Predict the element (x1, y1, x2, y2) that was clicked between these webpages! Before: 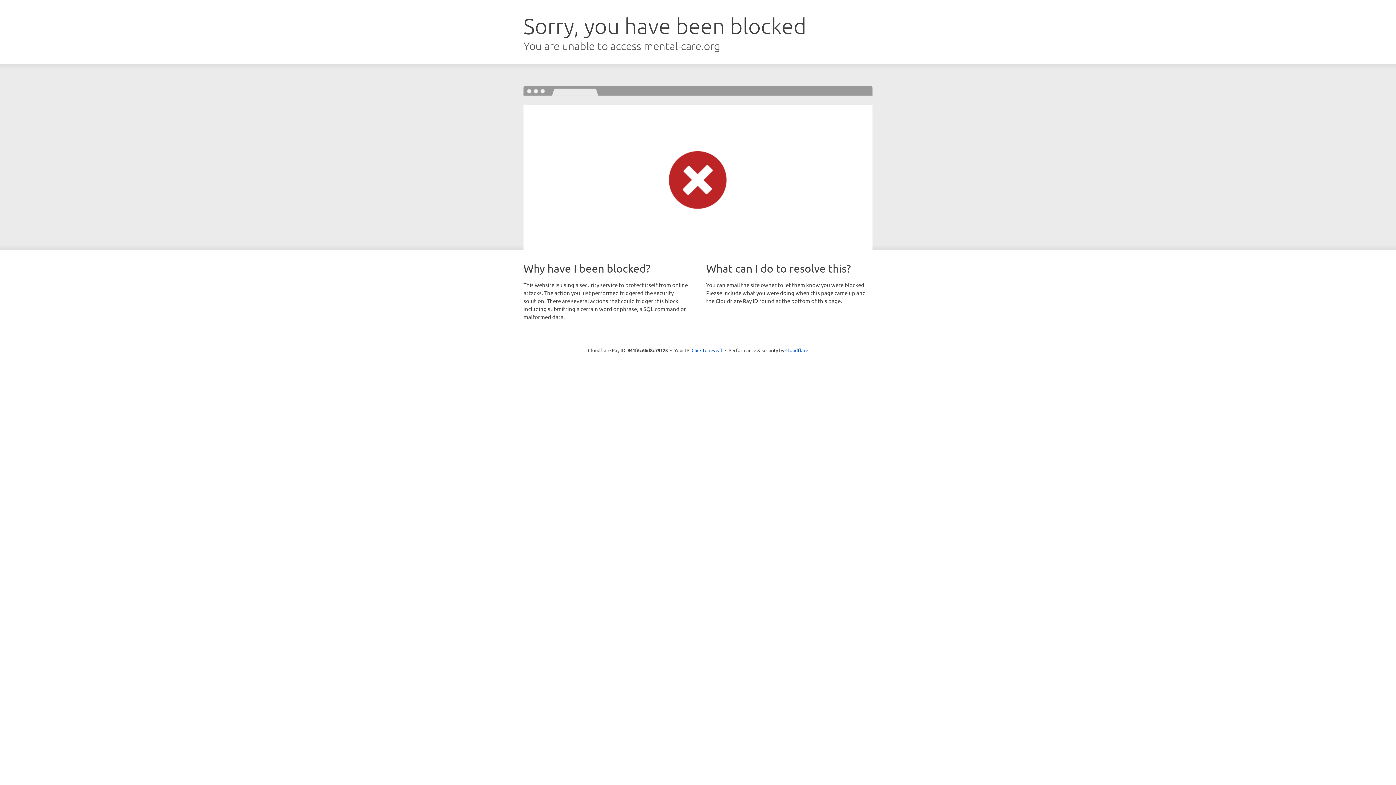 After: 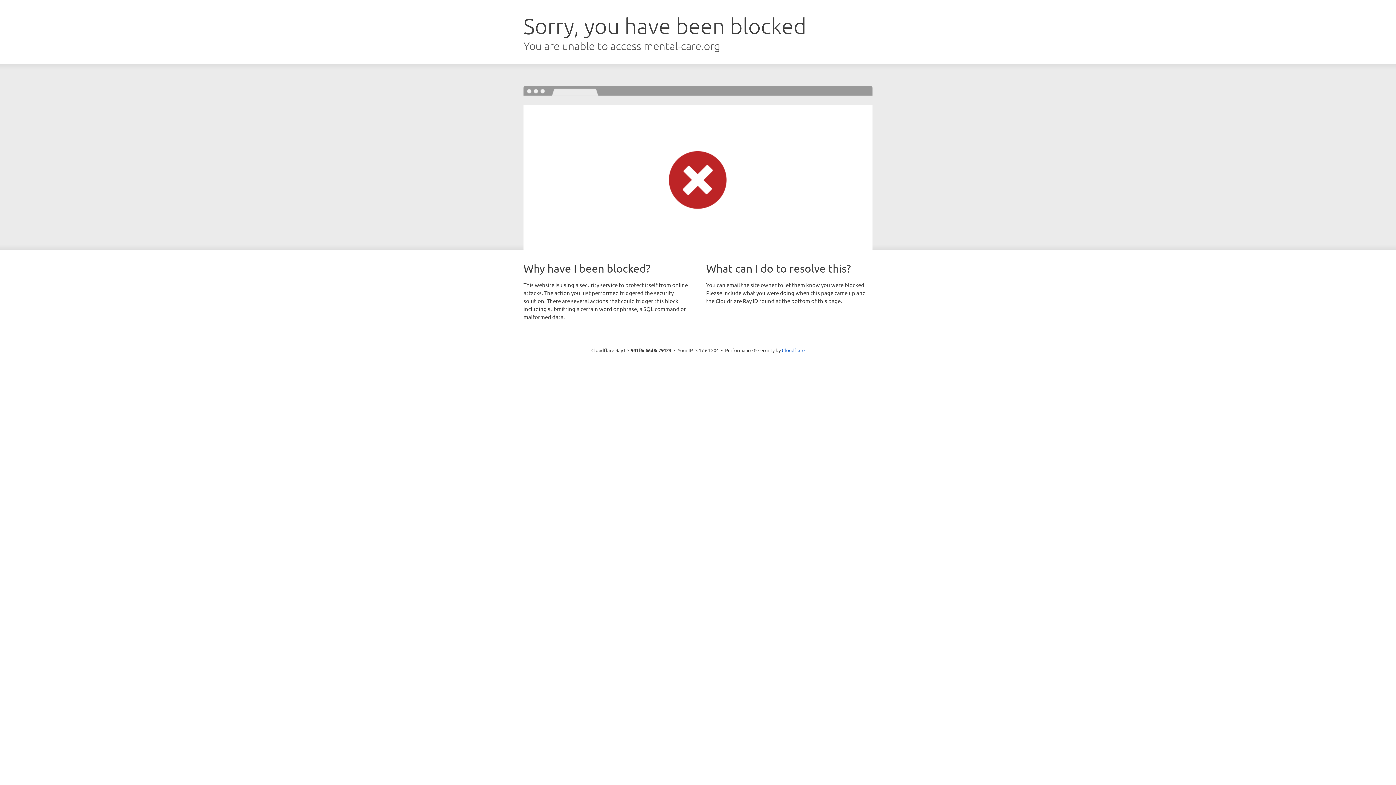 Action: bbox: (691, 346, 722, 353) label: Click to reveal